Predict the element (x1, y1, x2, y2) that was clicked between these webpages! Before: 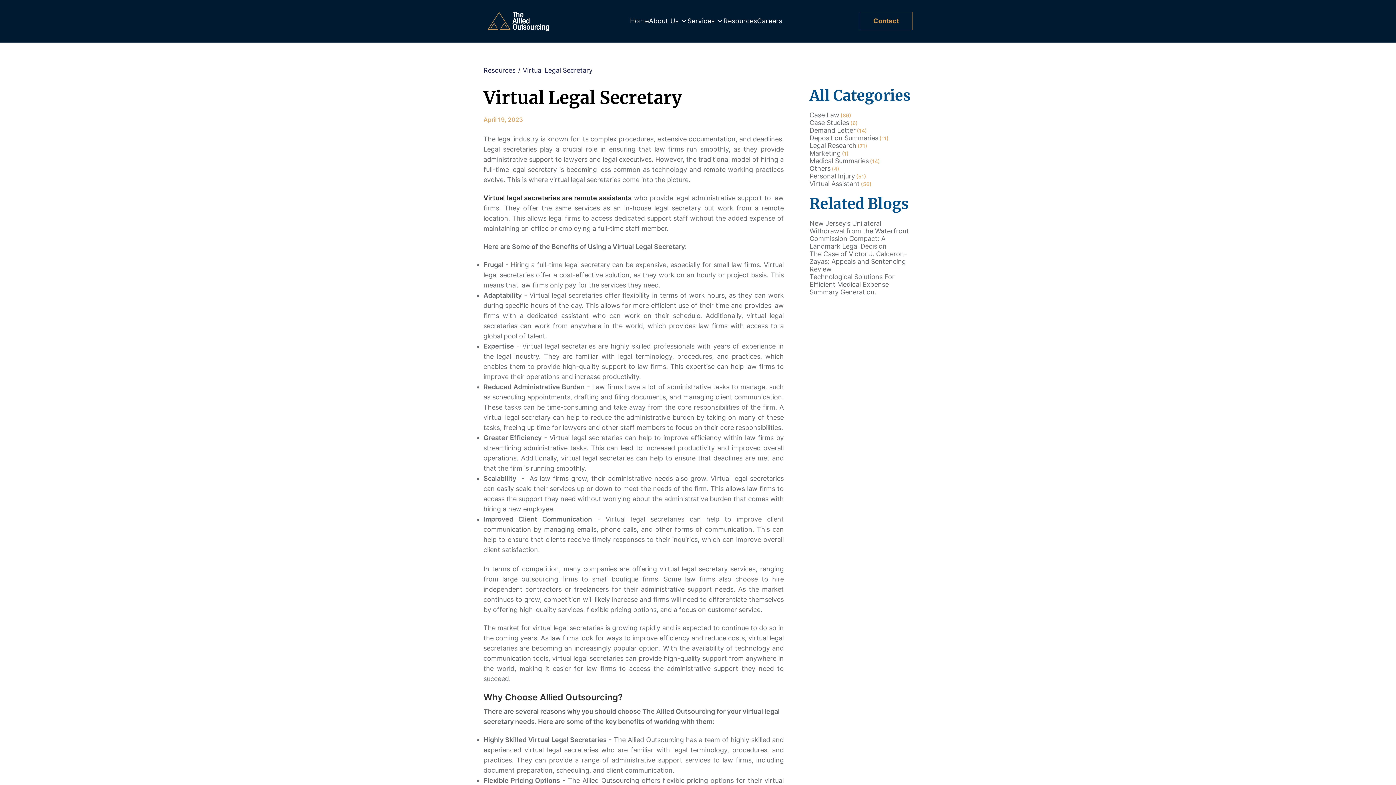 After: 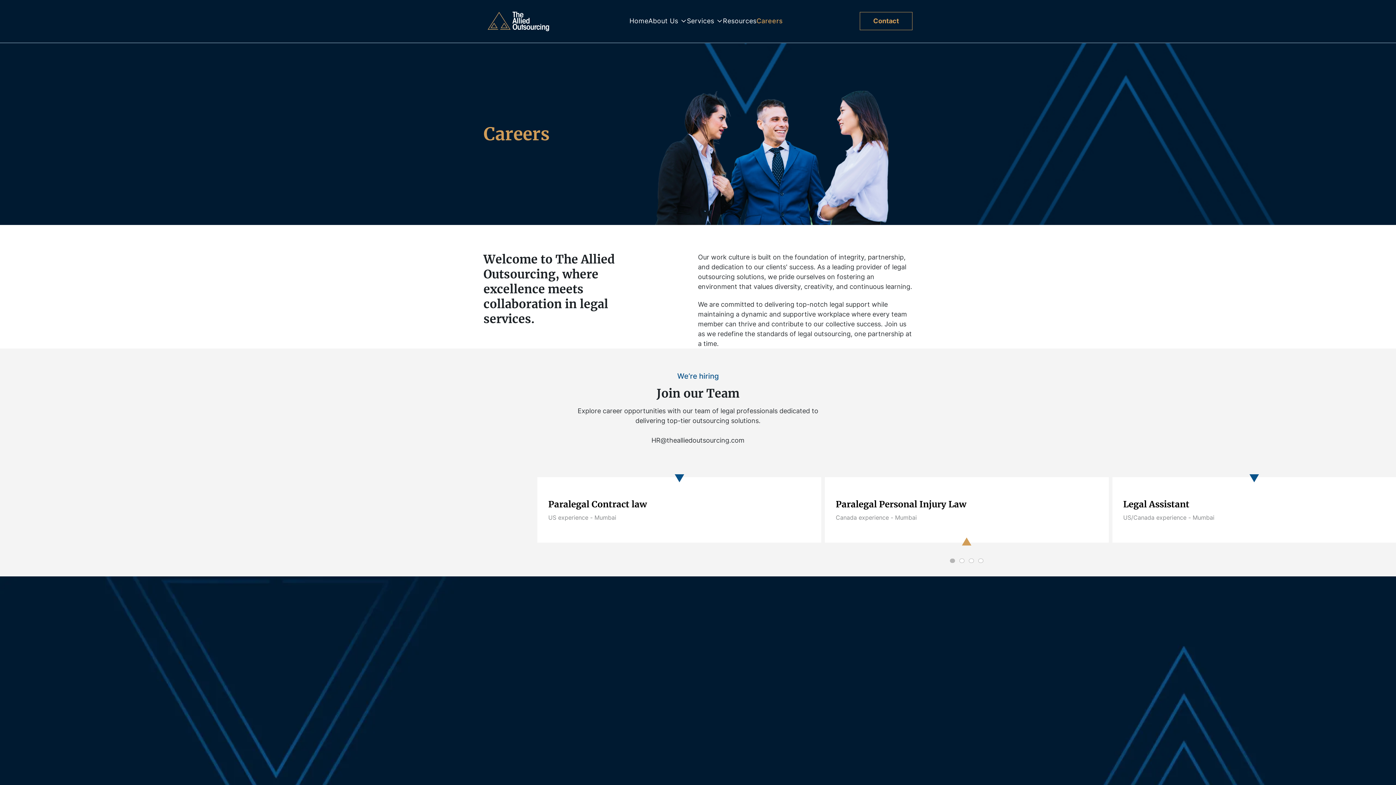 Action: bbox: (757, 0, 782, 41) label: Careers